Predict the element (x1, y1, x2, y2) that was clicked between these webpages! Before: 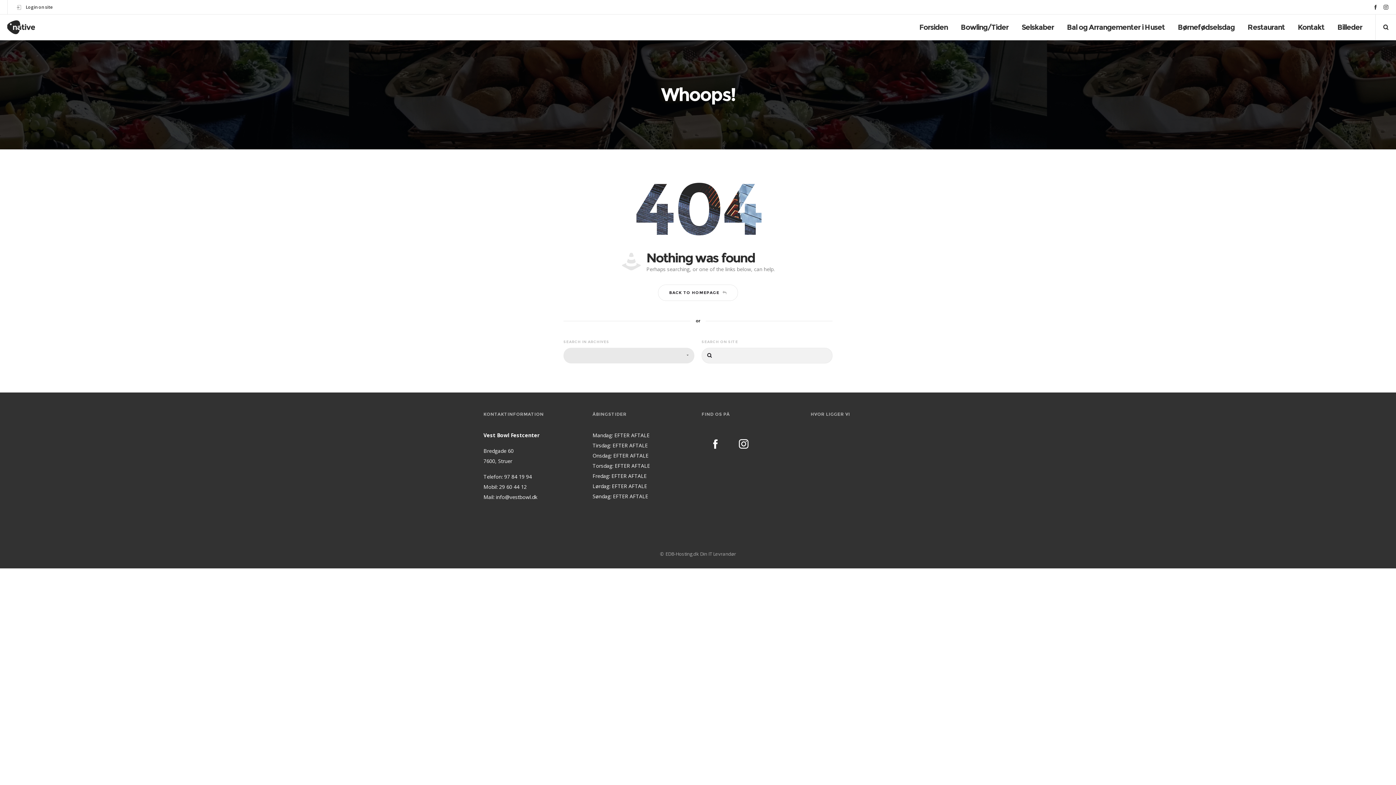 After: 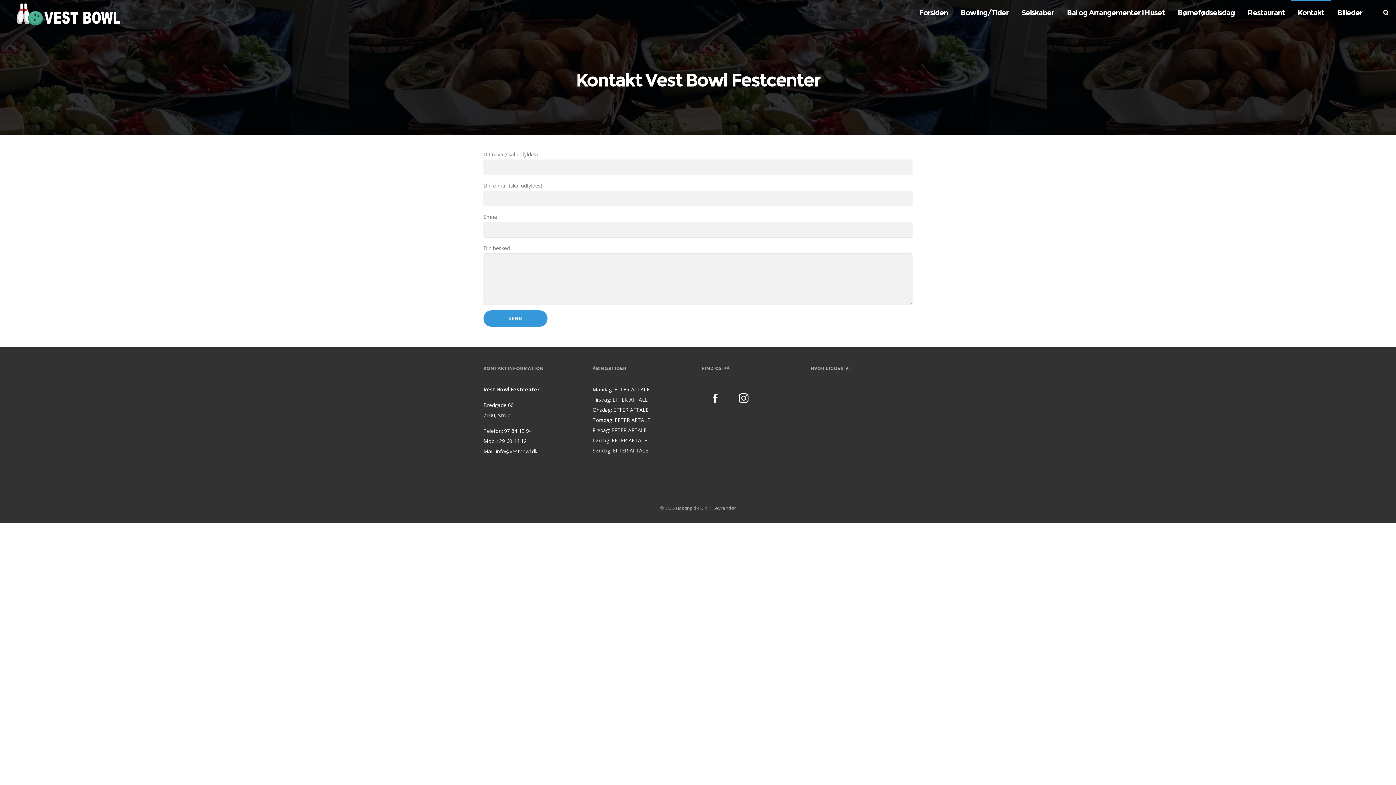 Action: bbox: (1298, 14, 1324, 40) label: Kontakt